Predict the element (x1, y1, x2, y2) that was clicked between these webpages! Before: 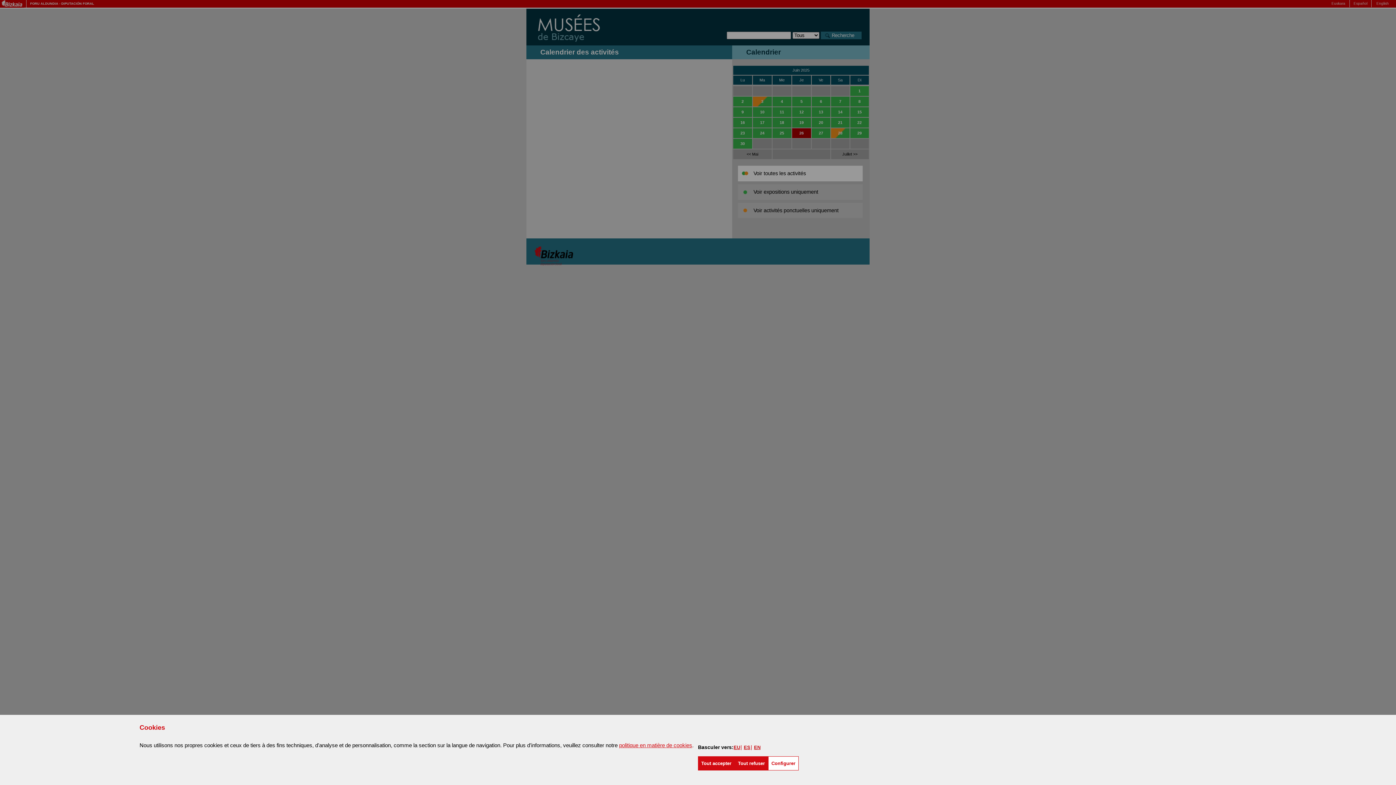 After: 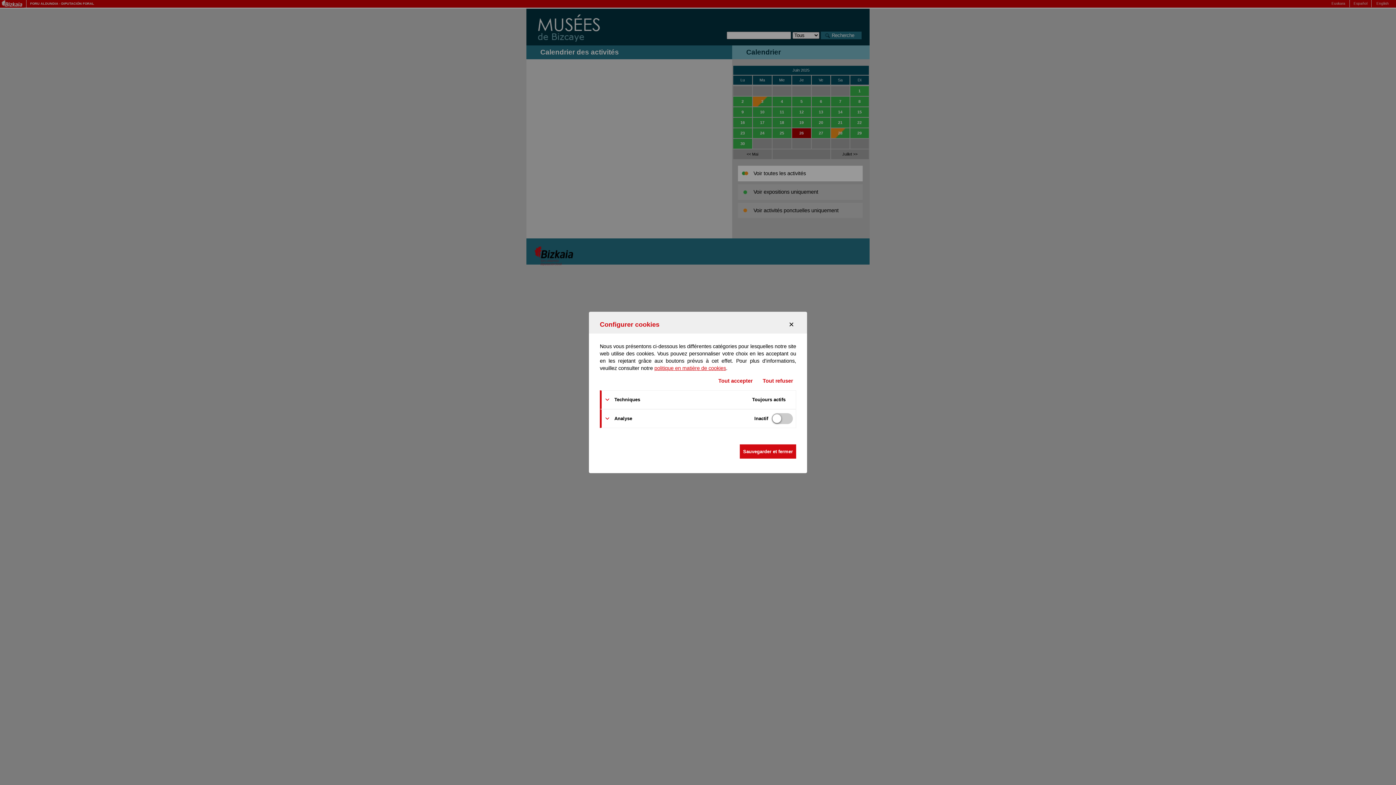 Action: bbox: (768, 756, 798, 770) label: Configurer